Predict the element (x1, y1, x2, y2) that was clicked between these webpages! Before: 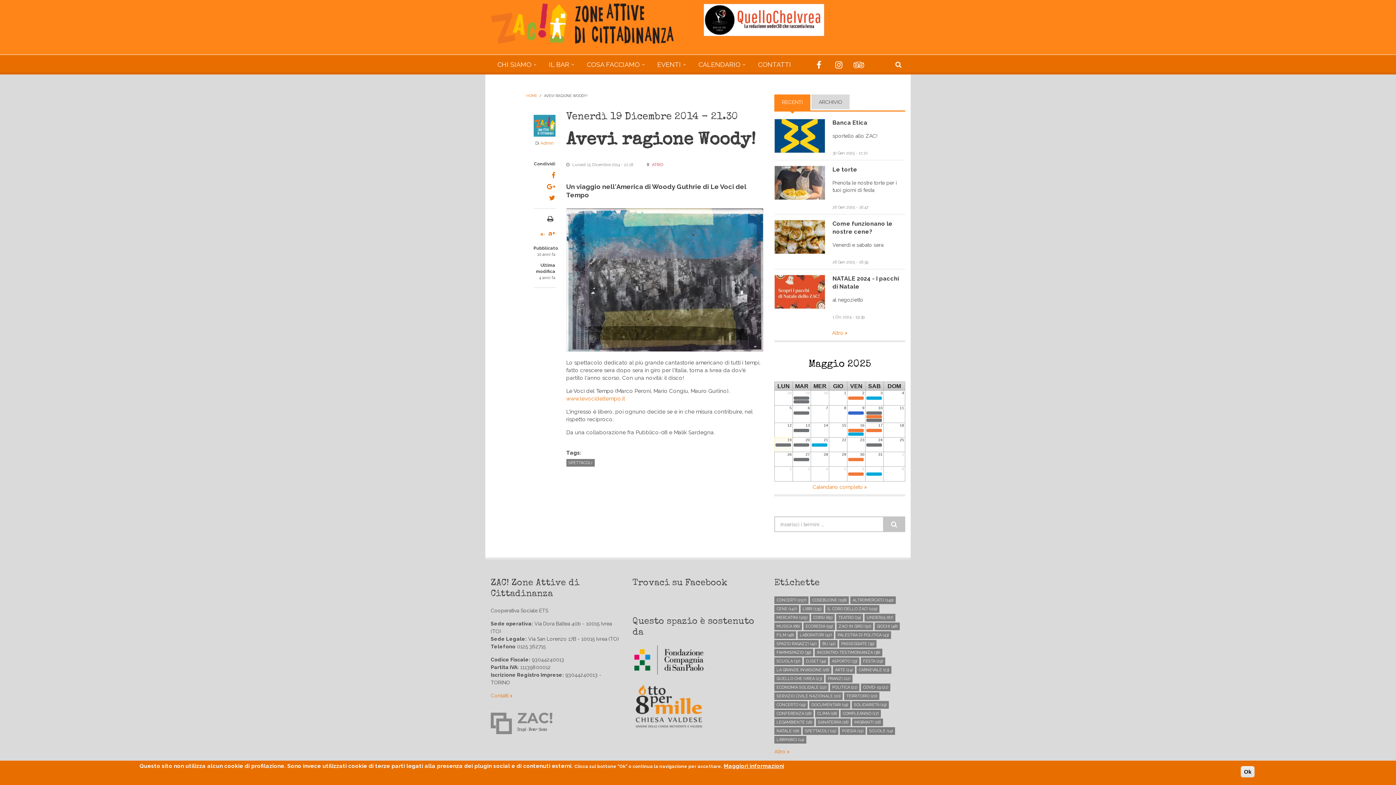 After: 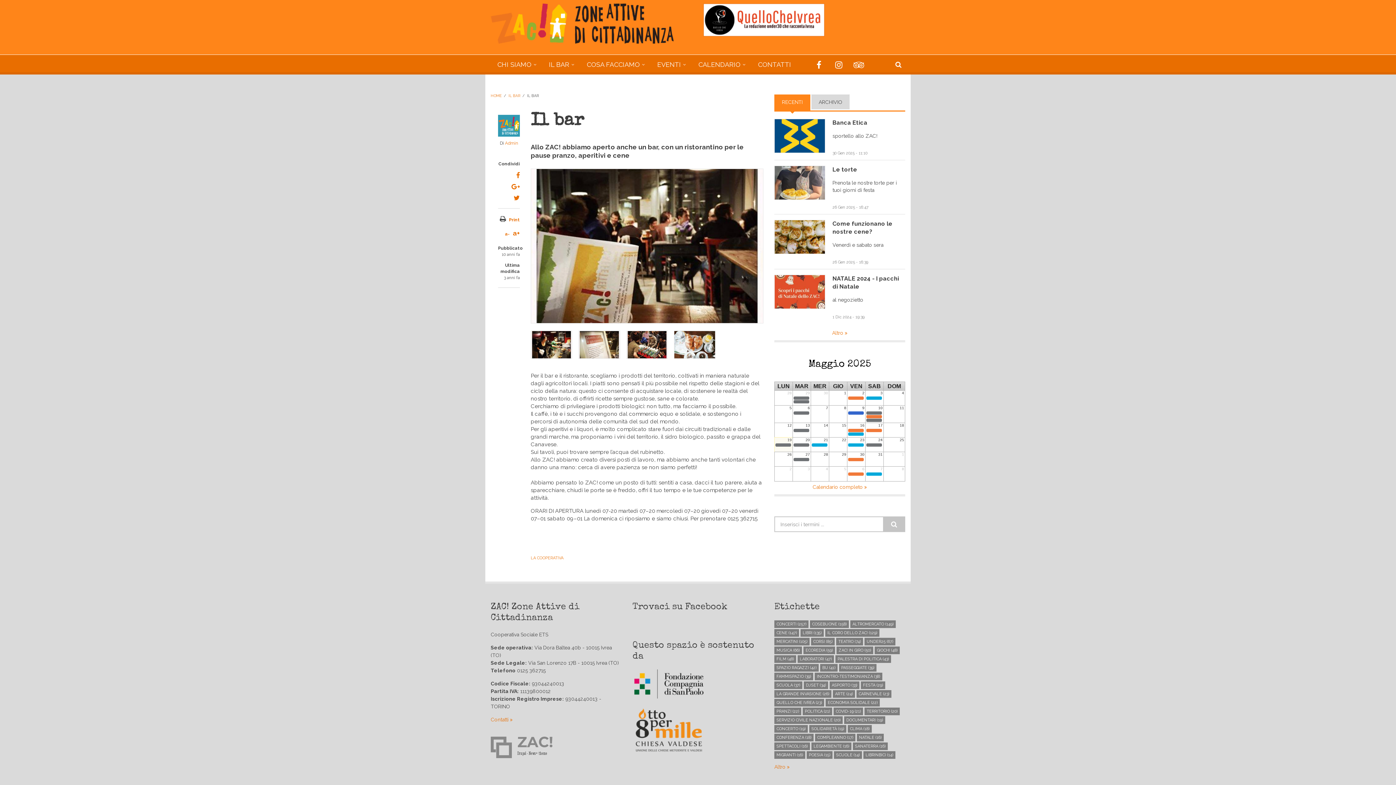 Action: bbox: (542, 54, 580, 72) label: IL BAR